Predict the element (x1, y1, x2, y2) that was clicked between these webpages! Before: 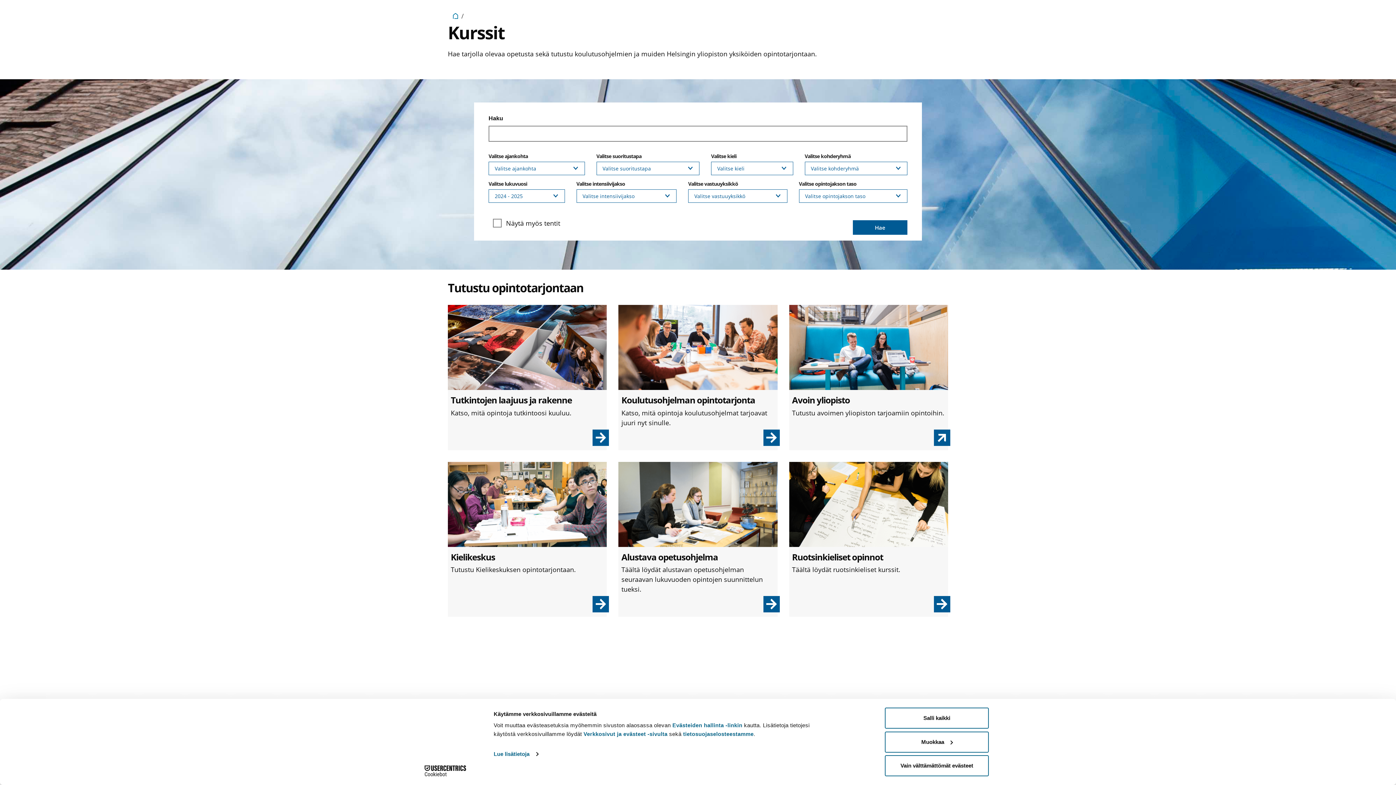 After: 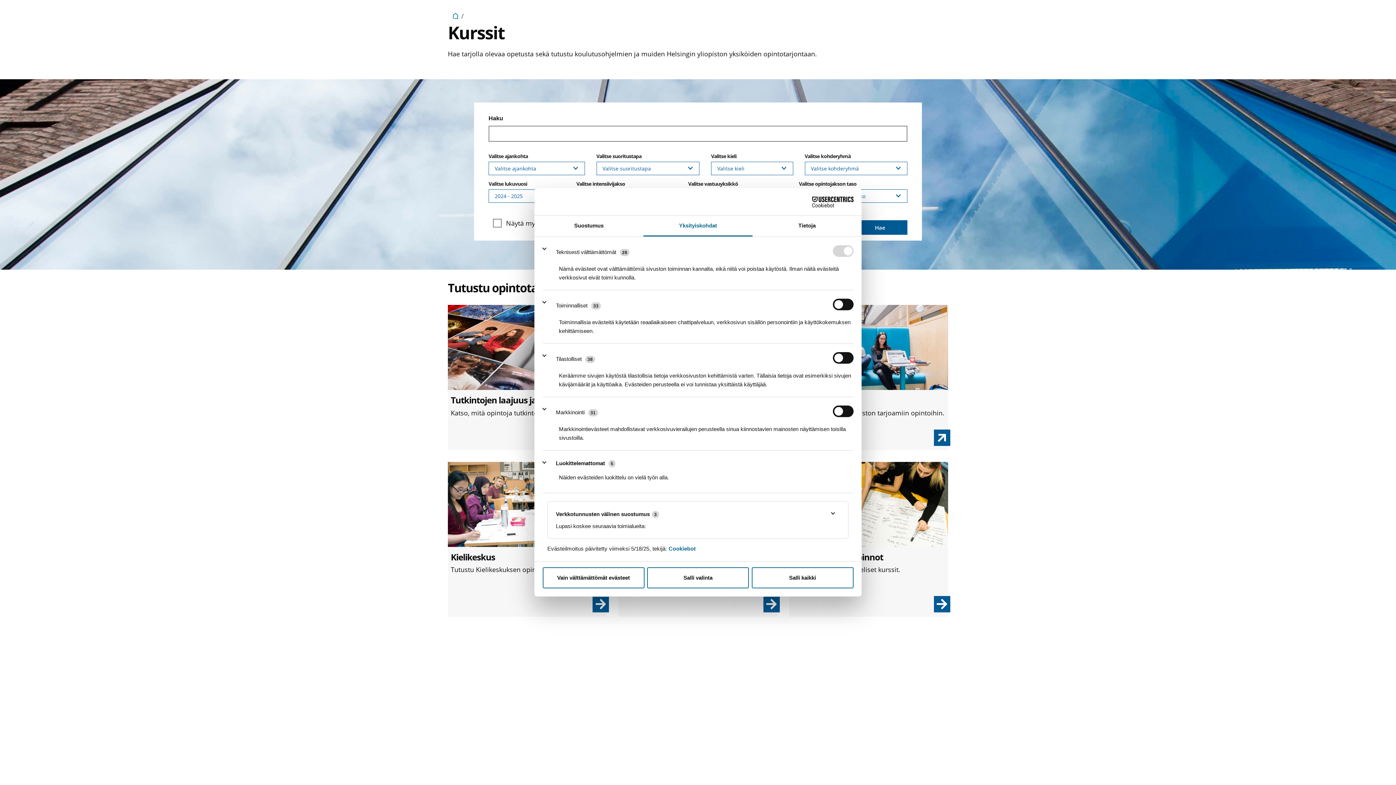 Action: label: Muokkaa bbox: (885, 731, 989, 752)